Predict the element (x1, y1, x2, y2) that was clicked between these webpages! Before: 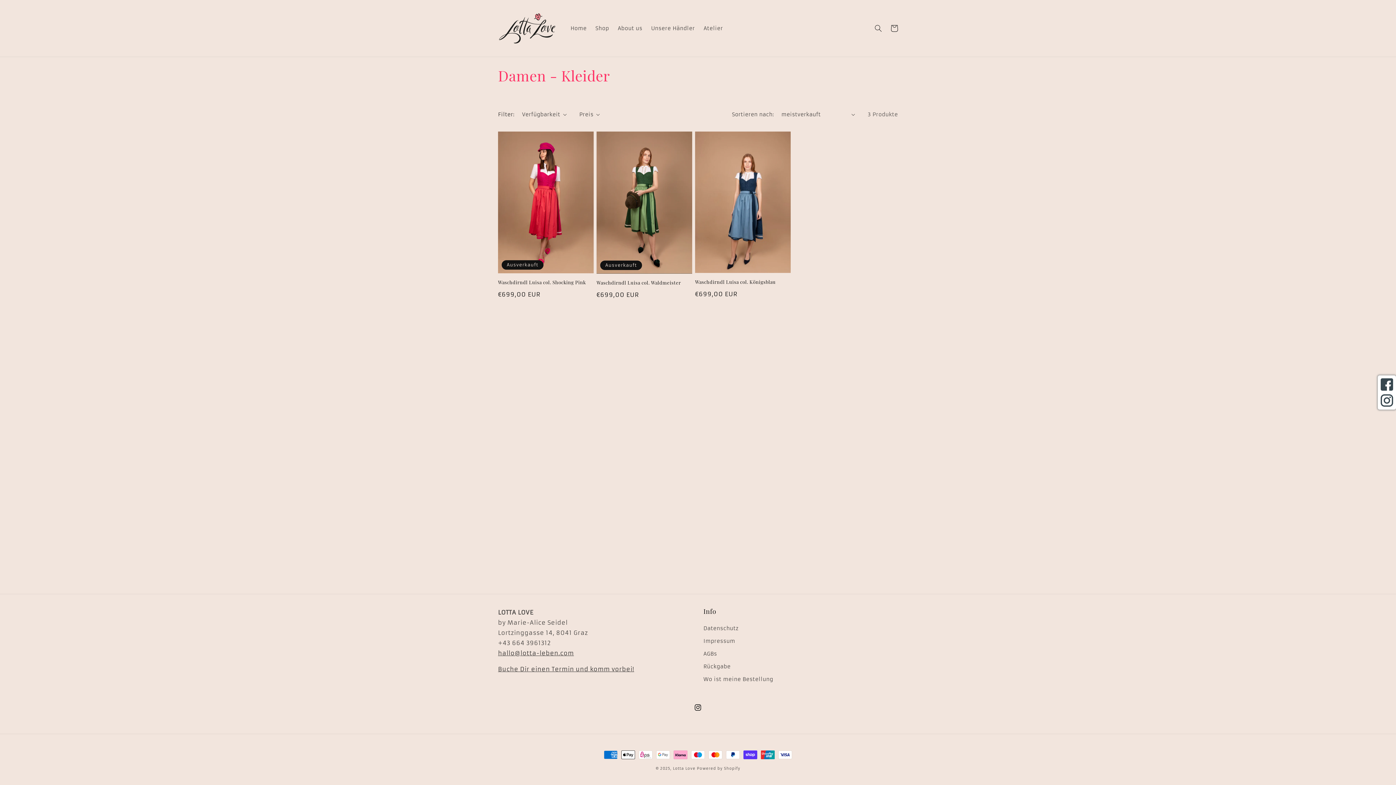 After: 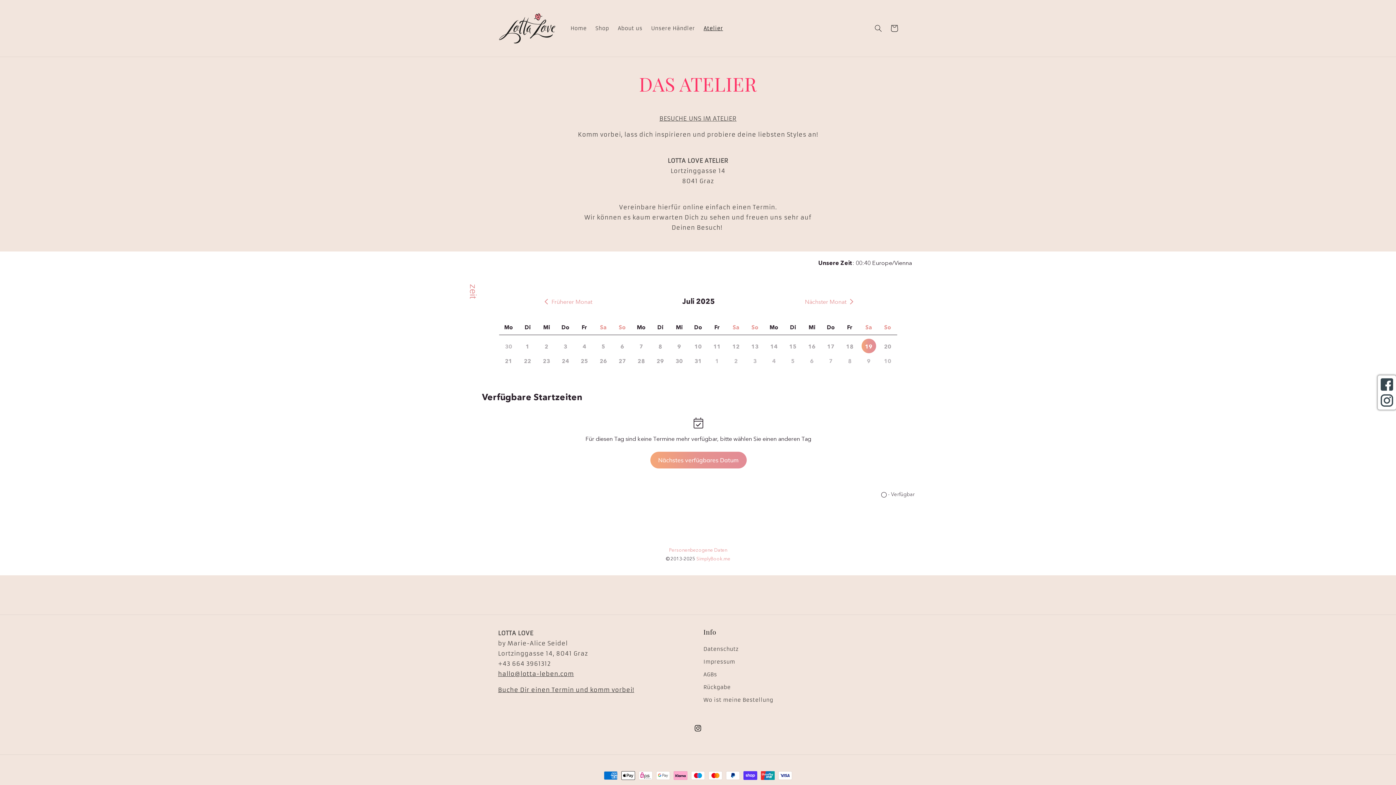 Action: bbox: (498, 665, 634, 673) label: Buche Dir einen Termin und komm vorbei!